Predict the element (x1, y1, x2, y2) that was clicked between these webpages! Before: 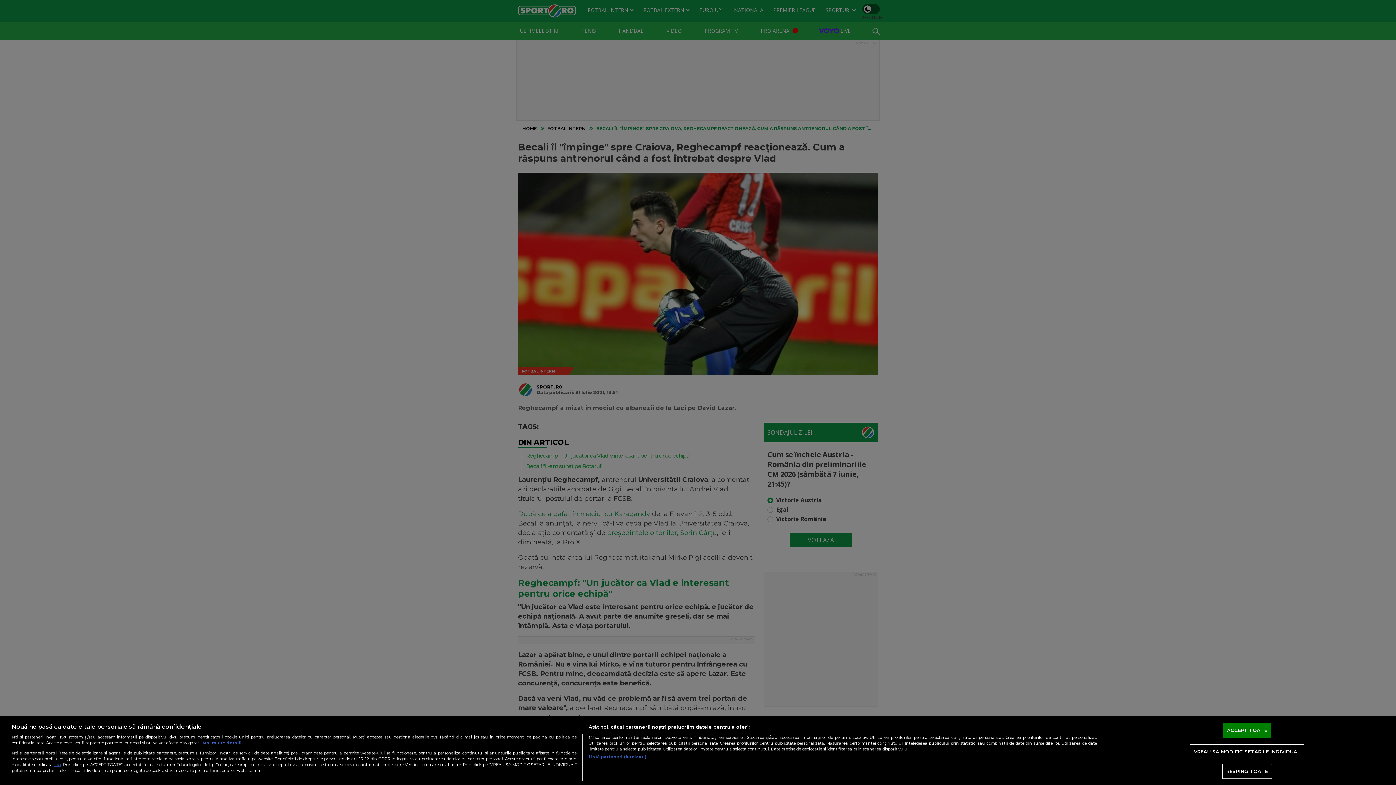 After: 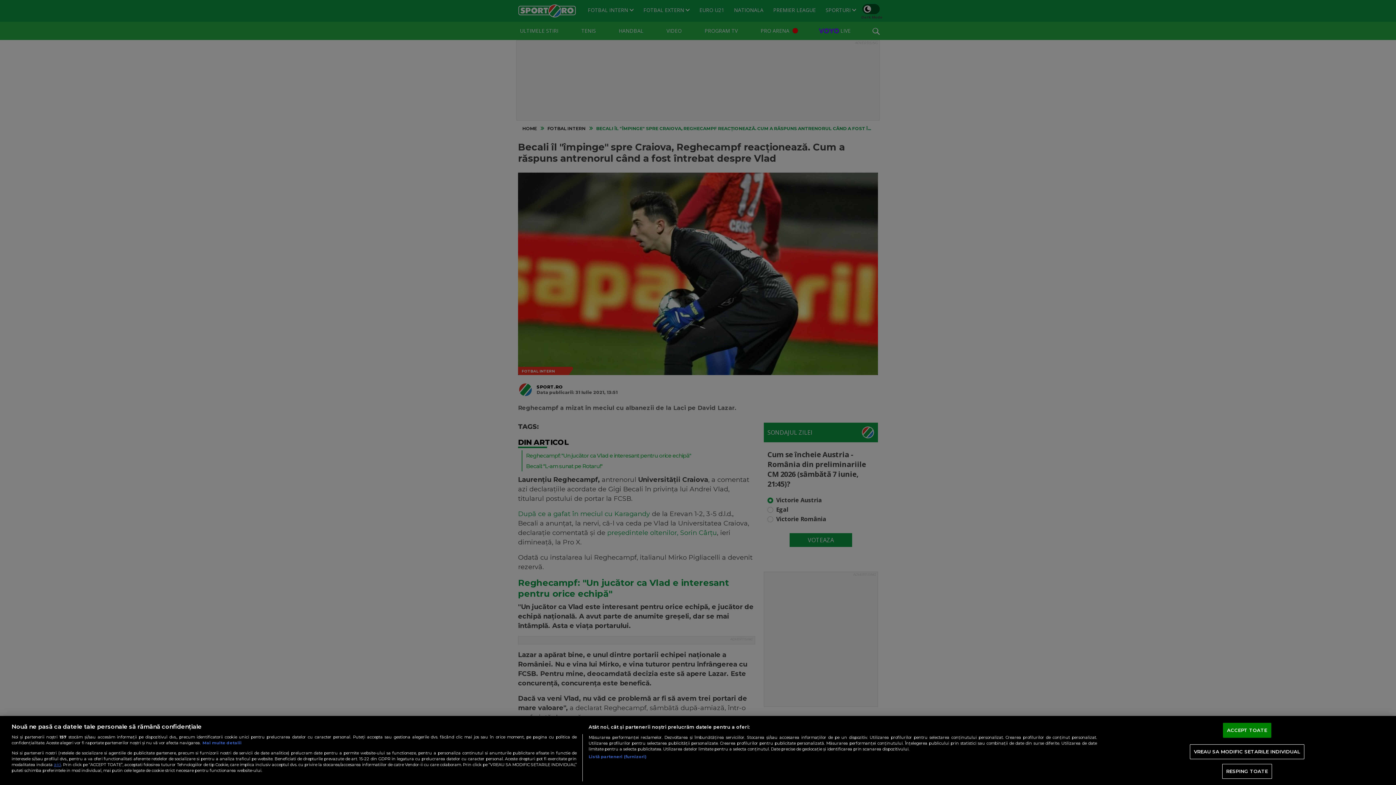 Action: label: Mai multe informații despre confidențialitatea datelor dvs., se deschide într-o fereastră nouă bbox: (202, 740, 241, 745)